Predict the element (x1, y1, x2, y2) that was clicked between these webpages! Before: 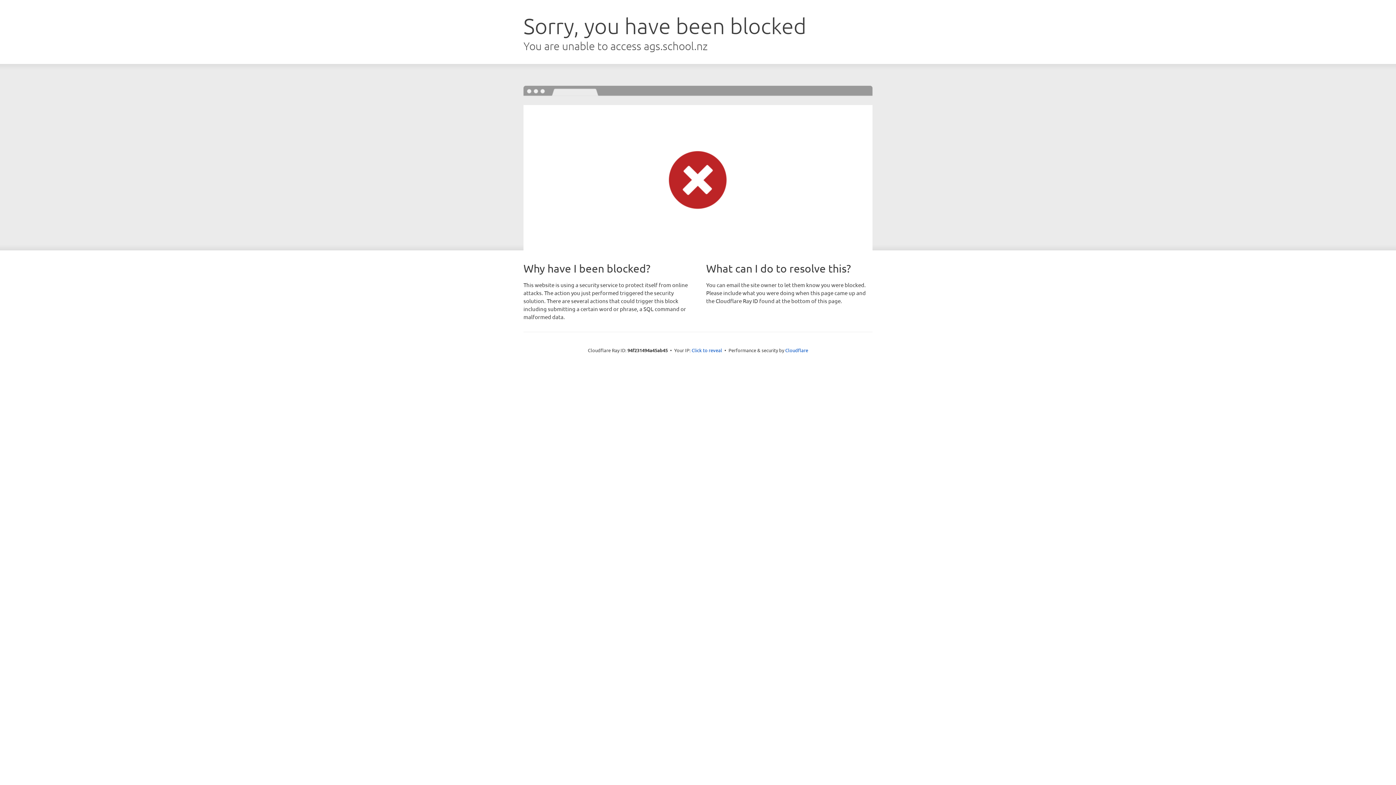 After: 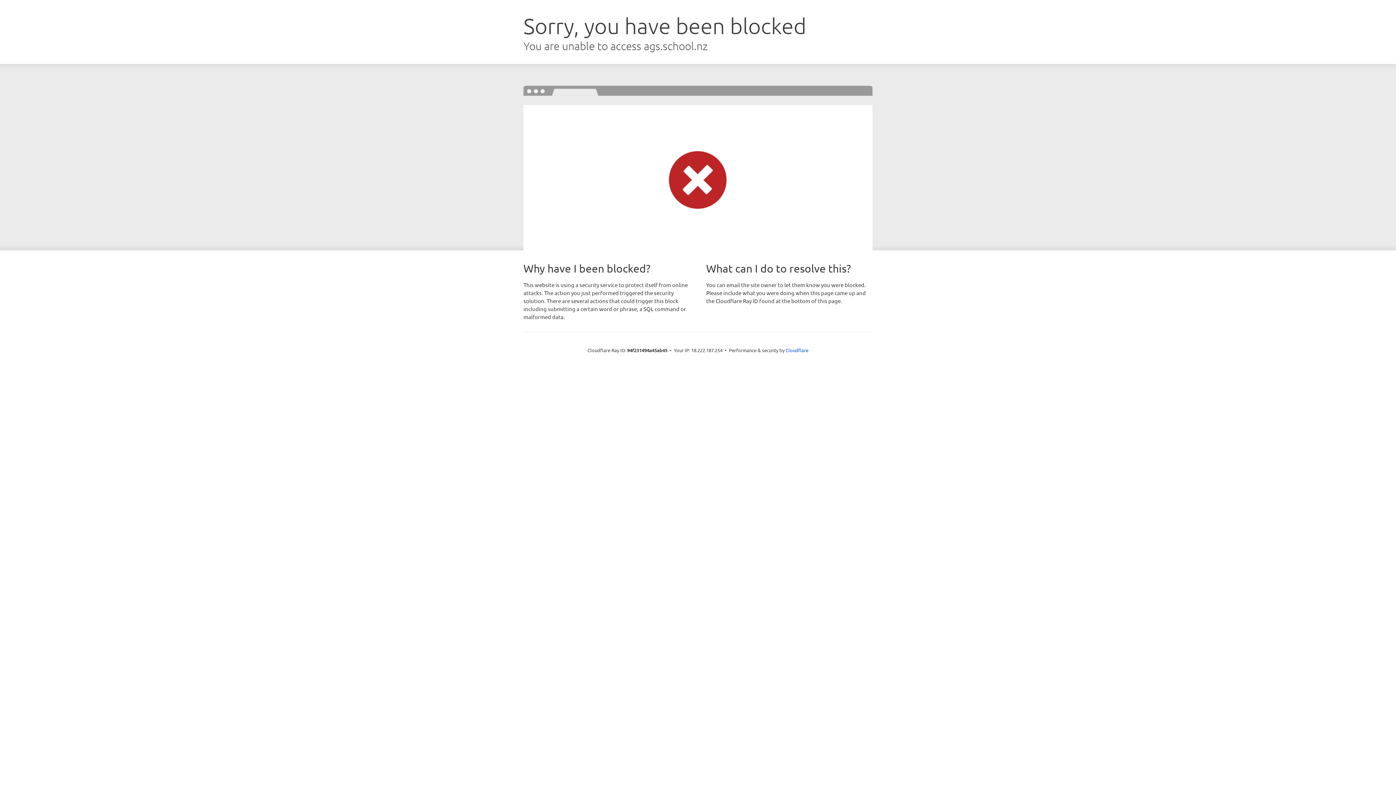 Action: label: Click to reveal bbox: (691, 346, 722, 353)